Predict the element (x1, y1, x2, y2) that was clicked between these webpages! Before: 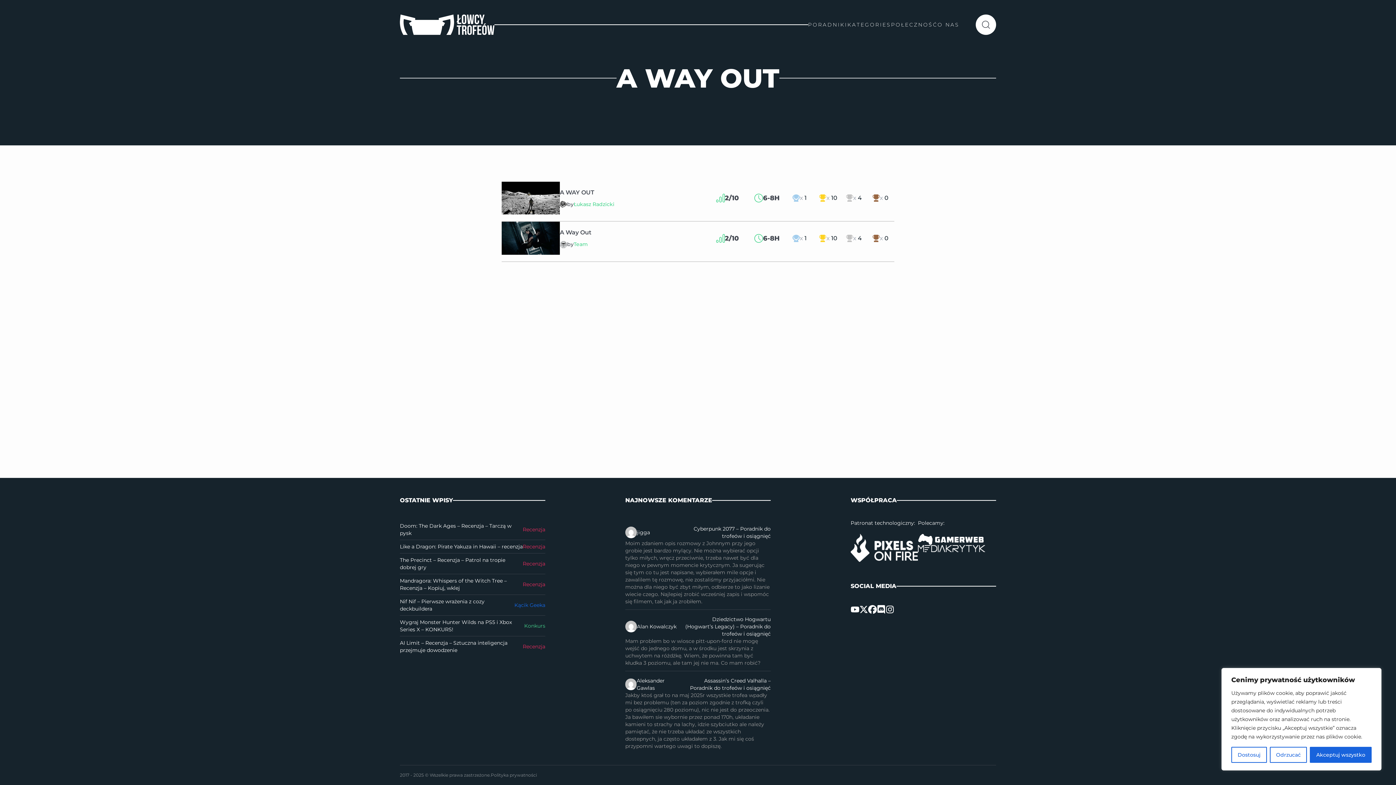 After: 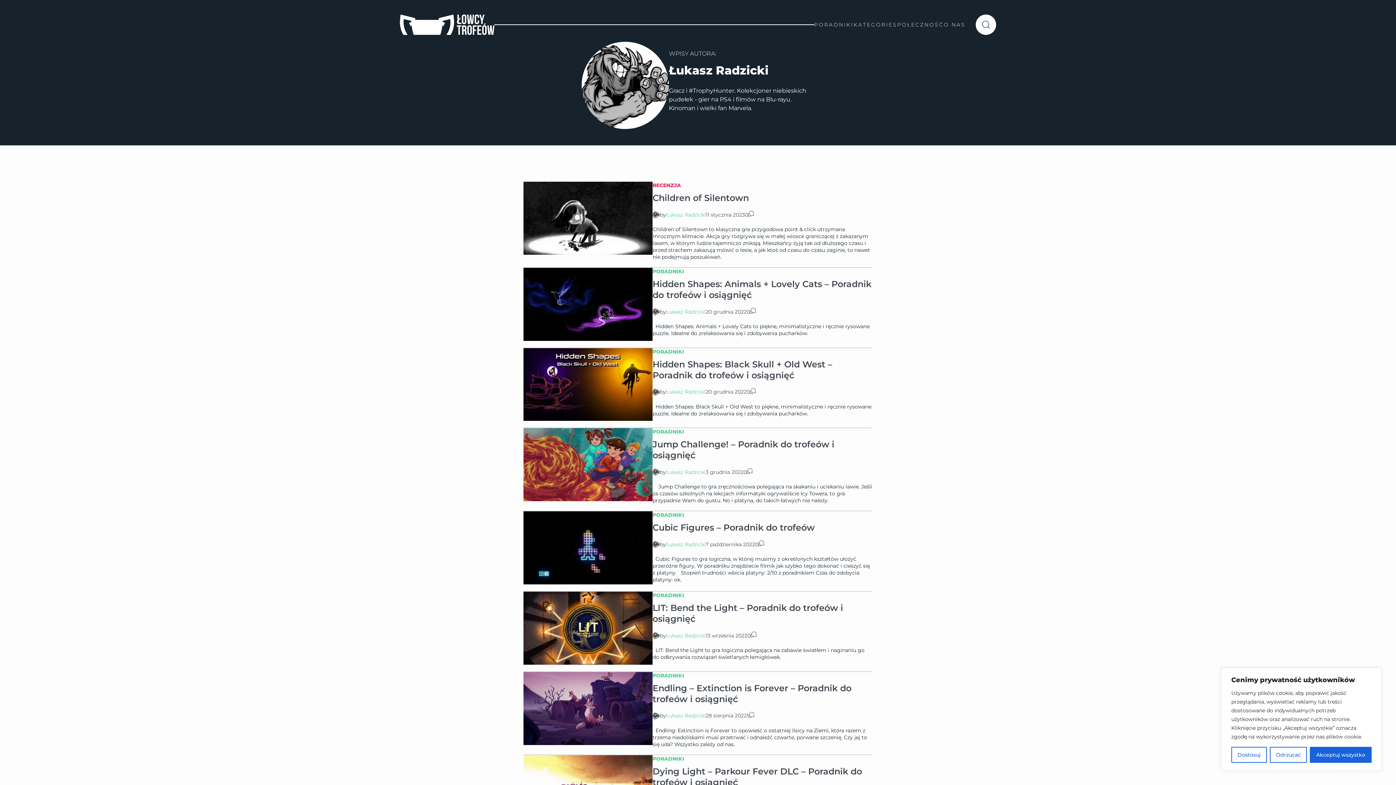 Action: bbox: (560, 200, 567, 208)